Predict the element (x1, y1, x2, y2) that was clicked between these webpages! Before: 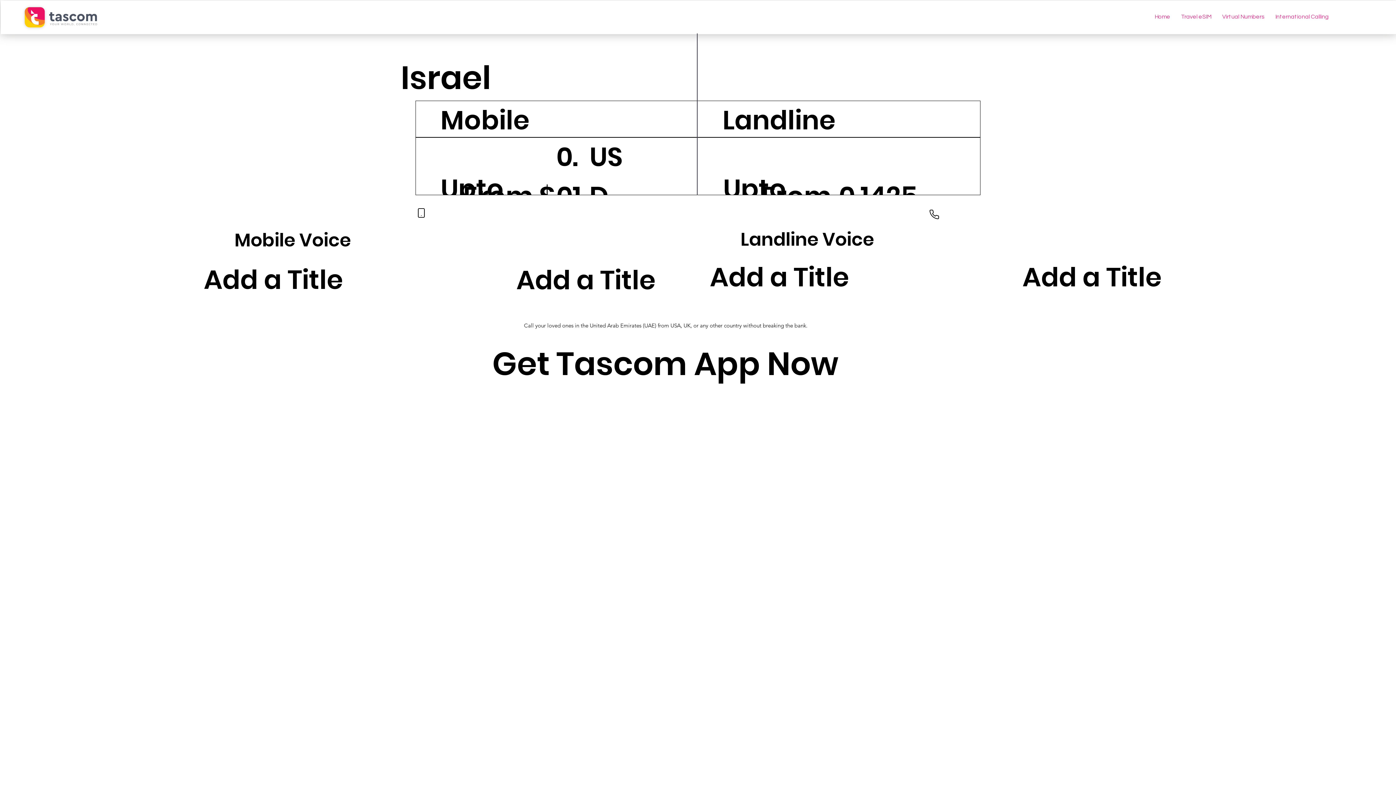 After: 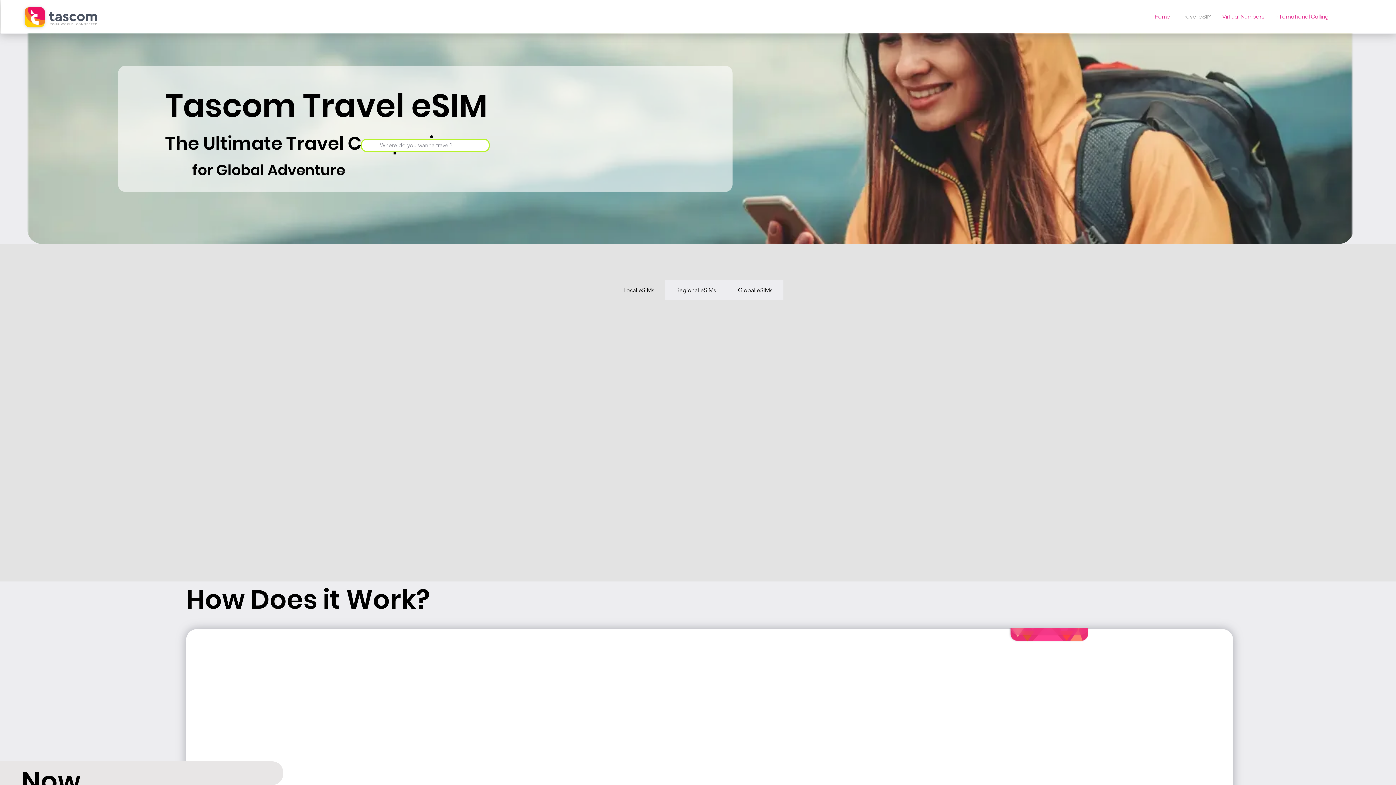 Action: label: Travel eSIM bbox: (1176, 8, 1217, 24)